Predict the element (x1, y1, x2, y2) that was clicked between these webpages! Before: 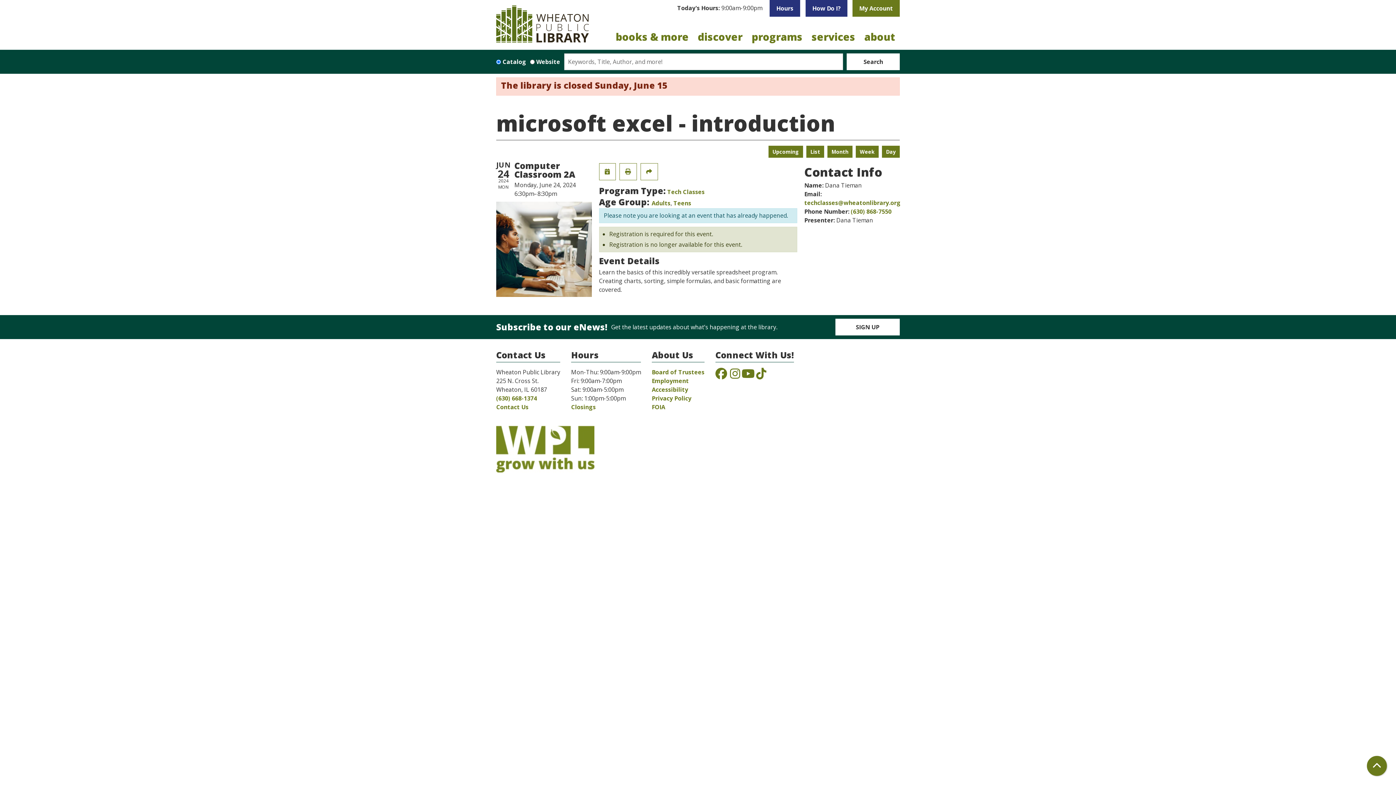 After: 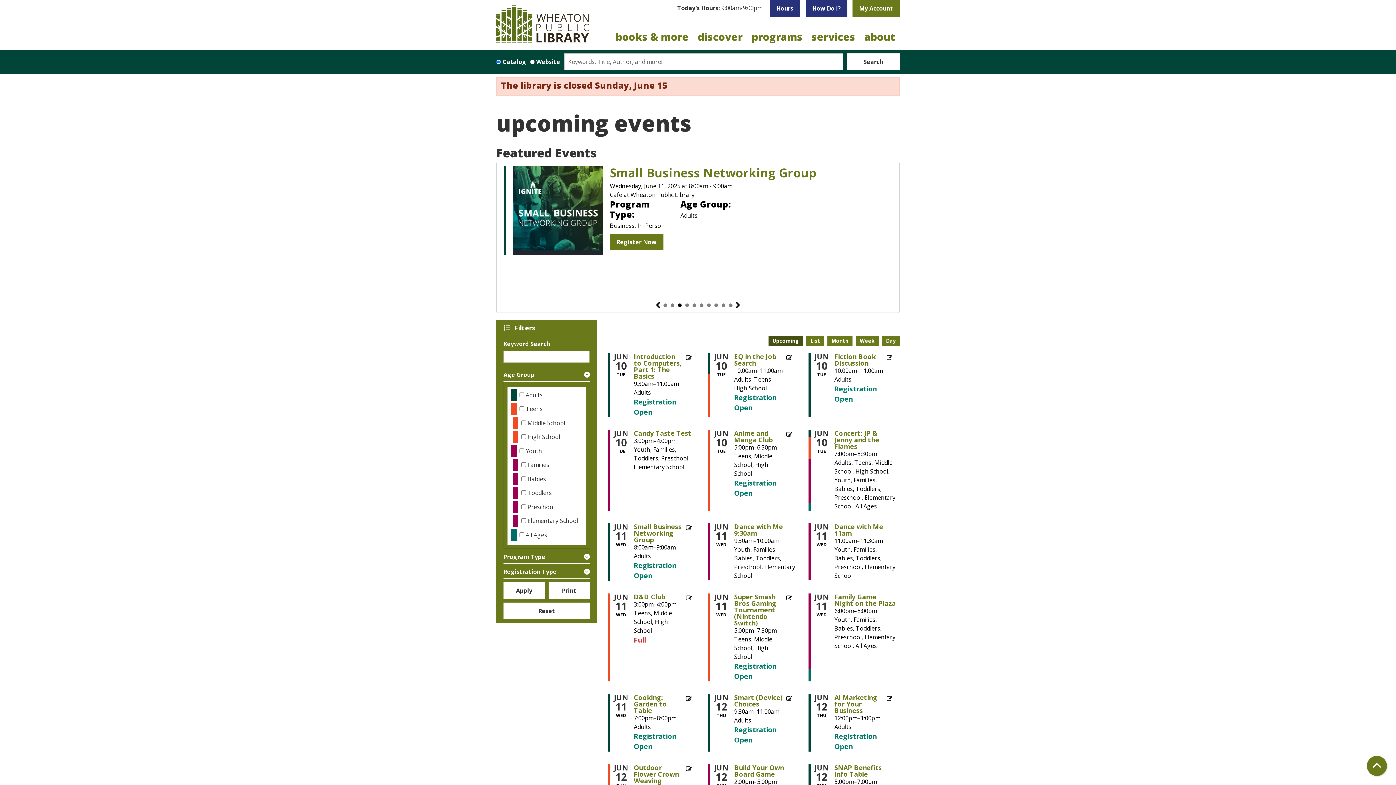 Action: bbox: (768, 145, 803, 157) label: Upcoming